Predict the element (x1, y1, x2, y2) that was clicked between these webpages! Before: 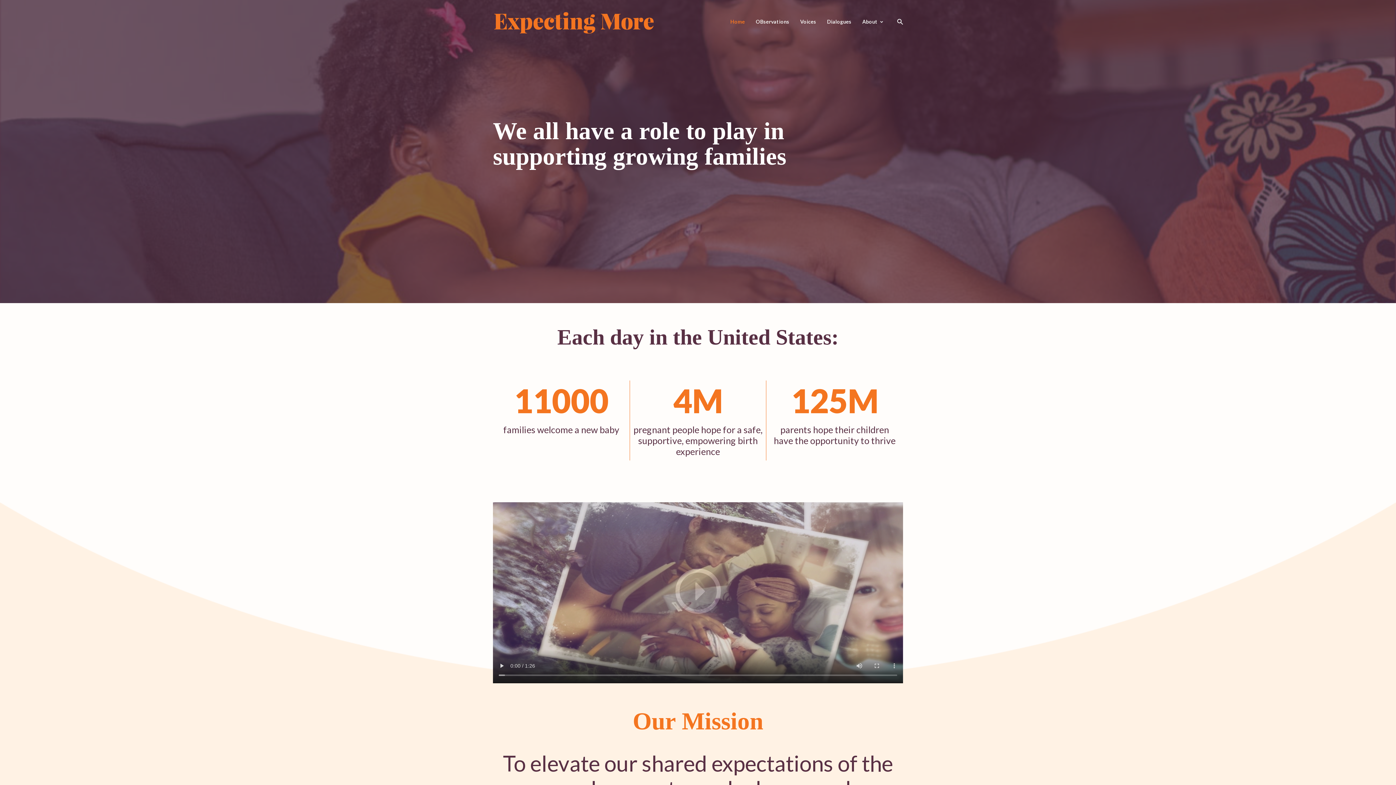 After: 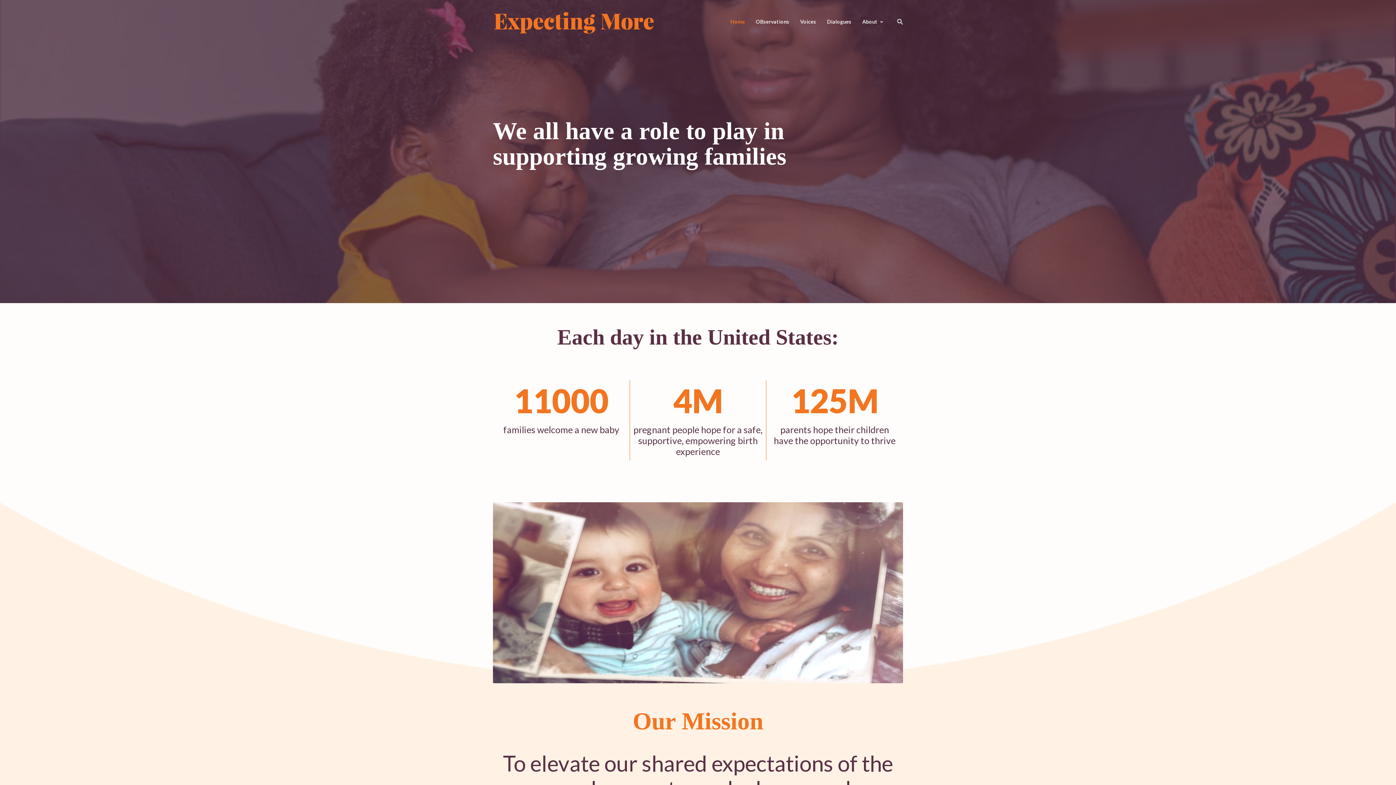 Action: bbox: (493, 502, 903, 683)